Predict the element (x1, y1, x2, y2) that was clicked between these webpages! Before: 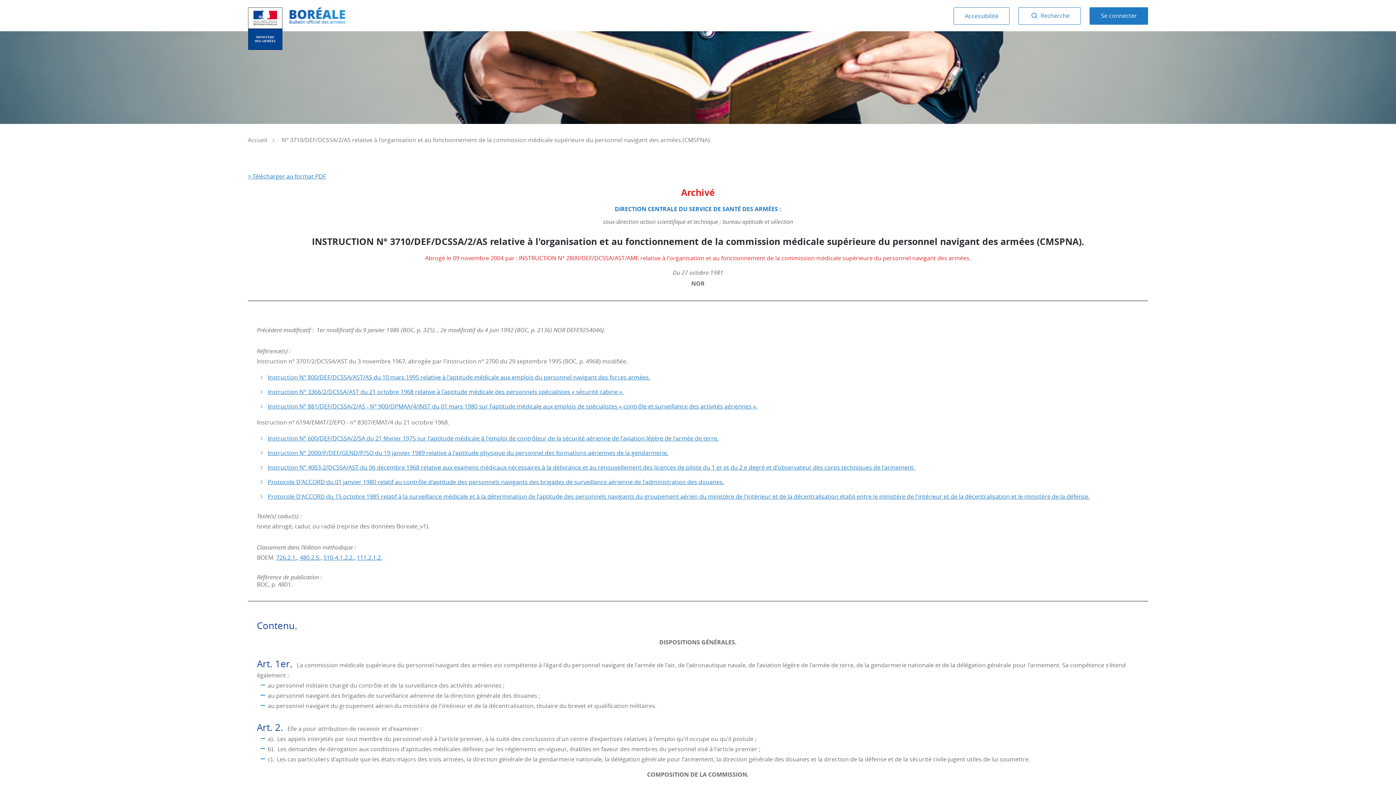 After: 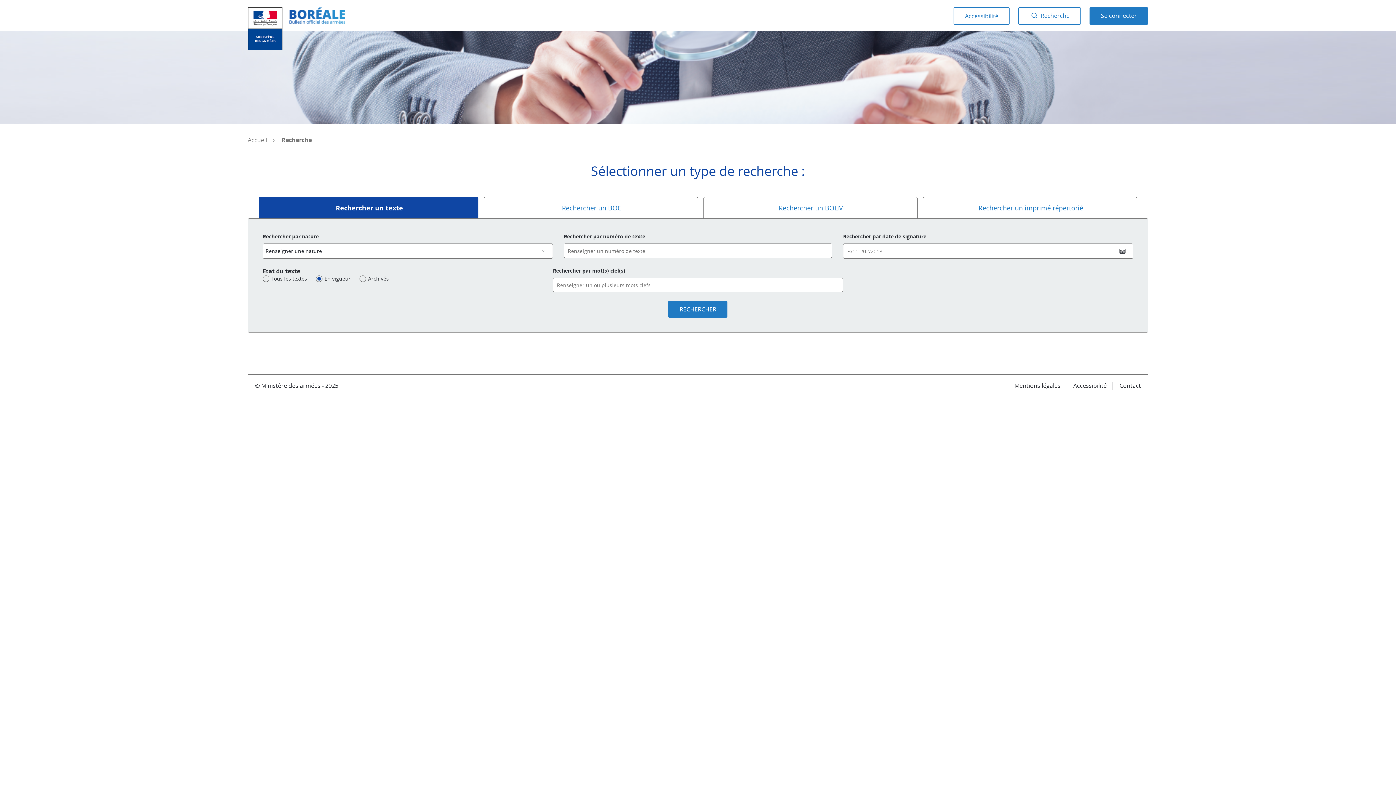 Action: label:  Recherche bbox: (1018, 7, 1081, 24)